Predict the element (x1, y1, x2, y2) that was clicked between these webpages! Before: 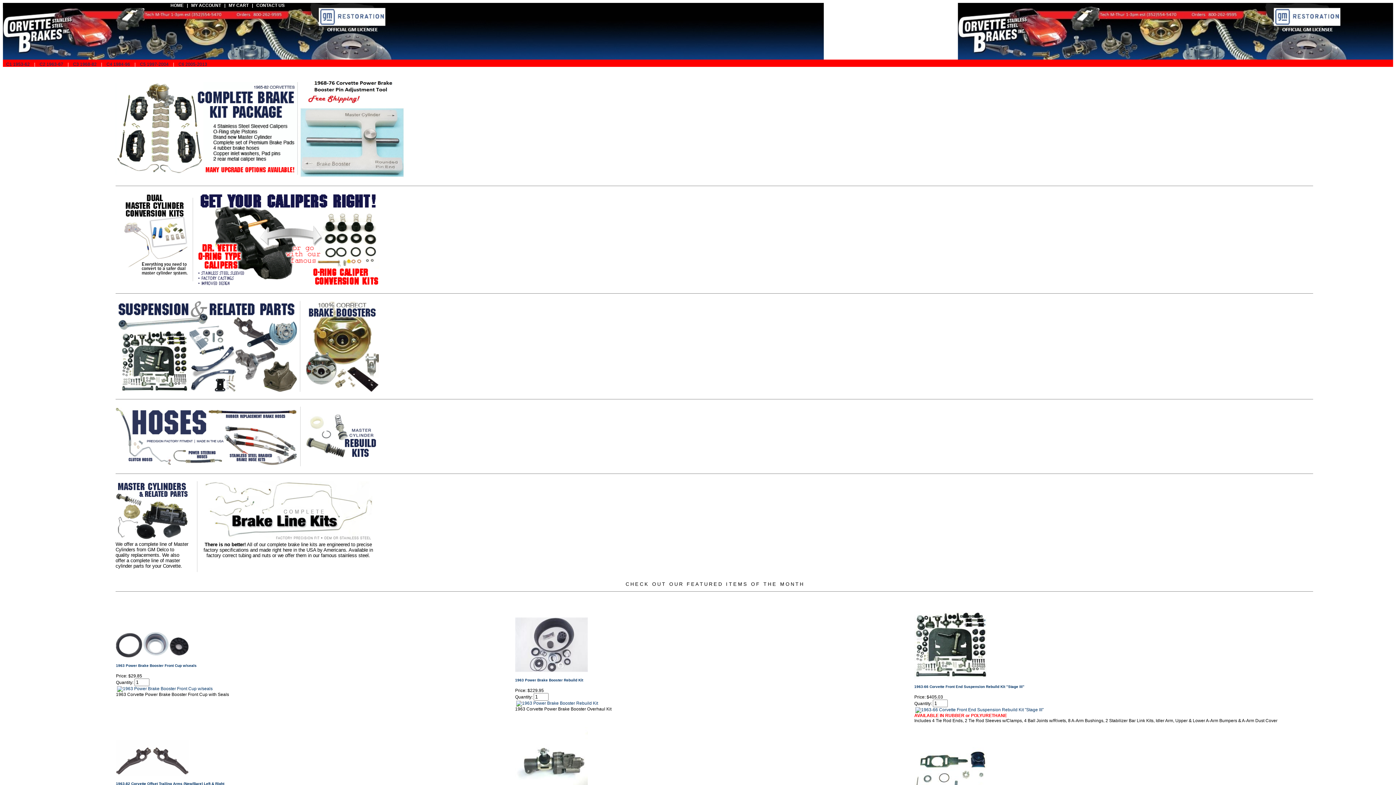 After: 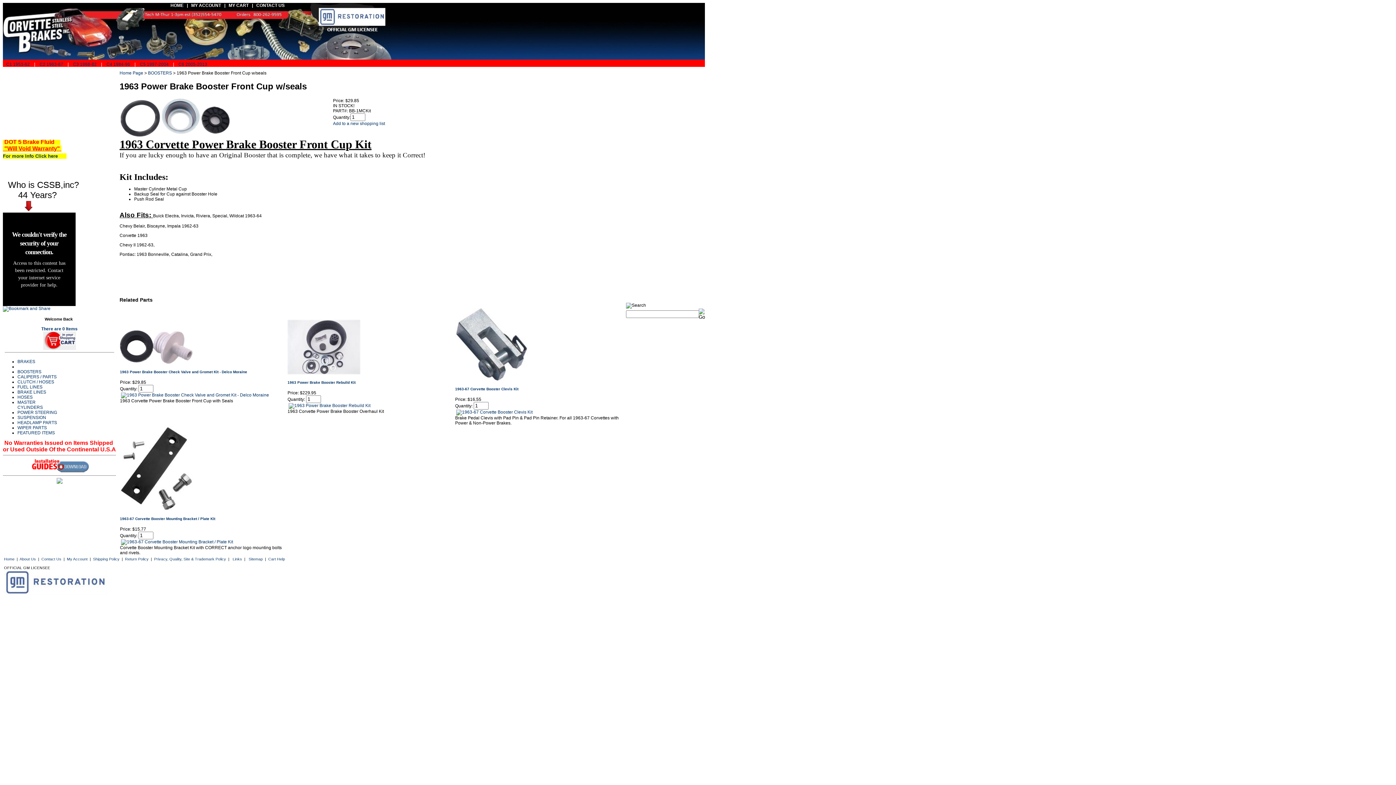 Action: bbox: (117, 686, 212, 691)